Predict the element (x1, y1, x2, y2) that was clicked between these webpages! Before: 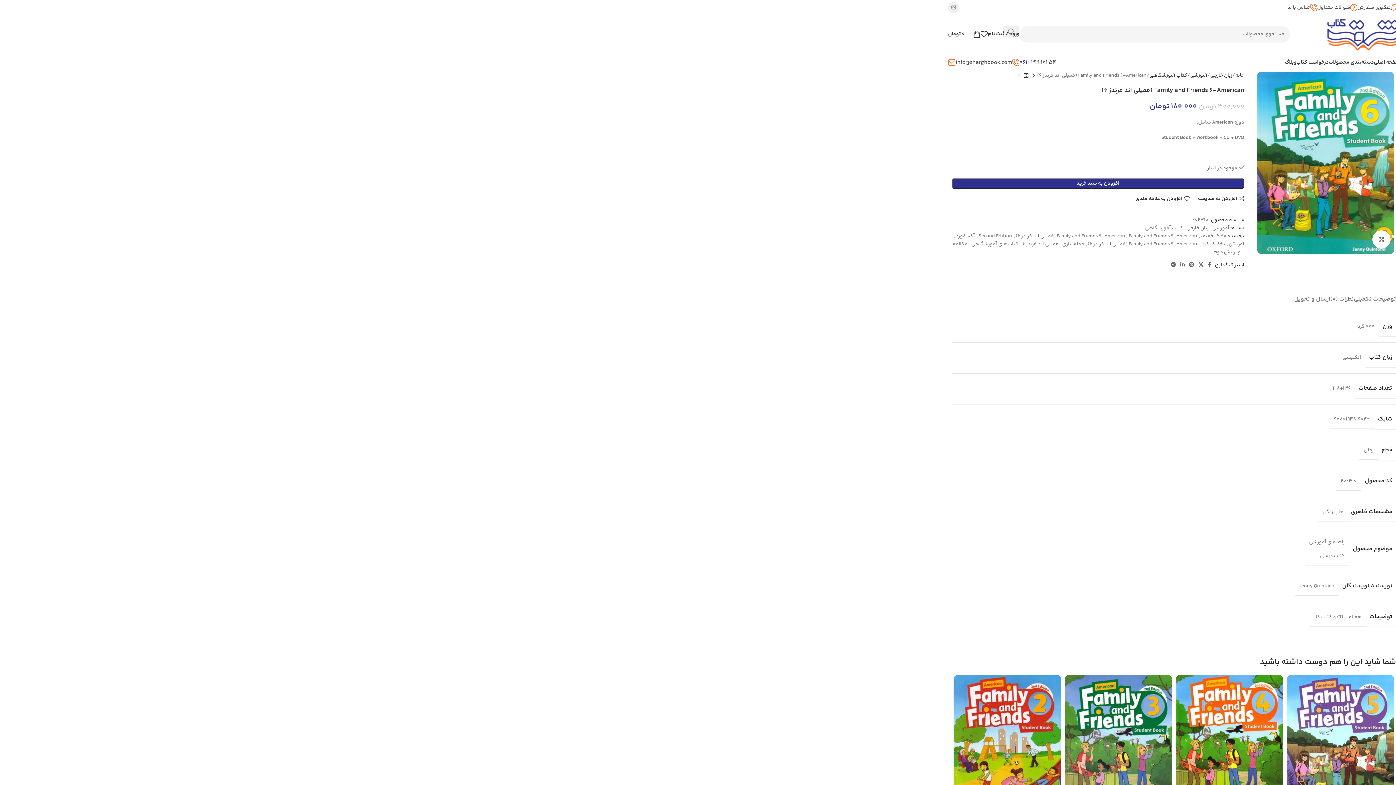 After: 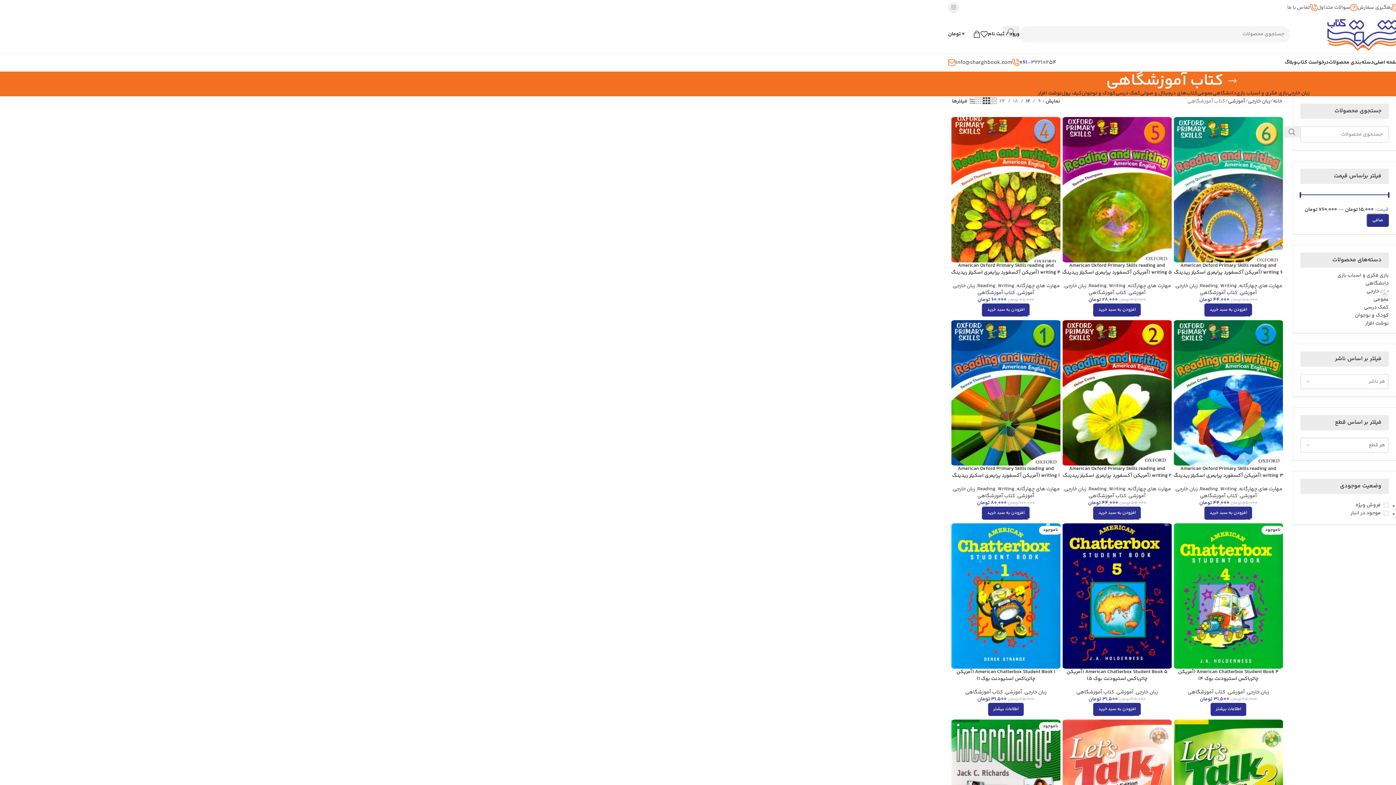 Action: bbox: (1149, 71, 1187, 79) label: کتاب آموزشگاهی